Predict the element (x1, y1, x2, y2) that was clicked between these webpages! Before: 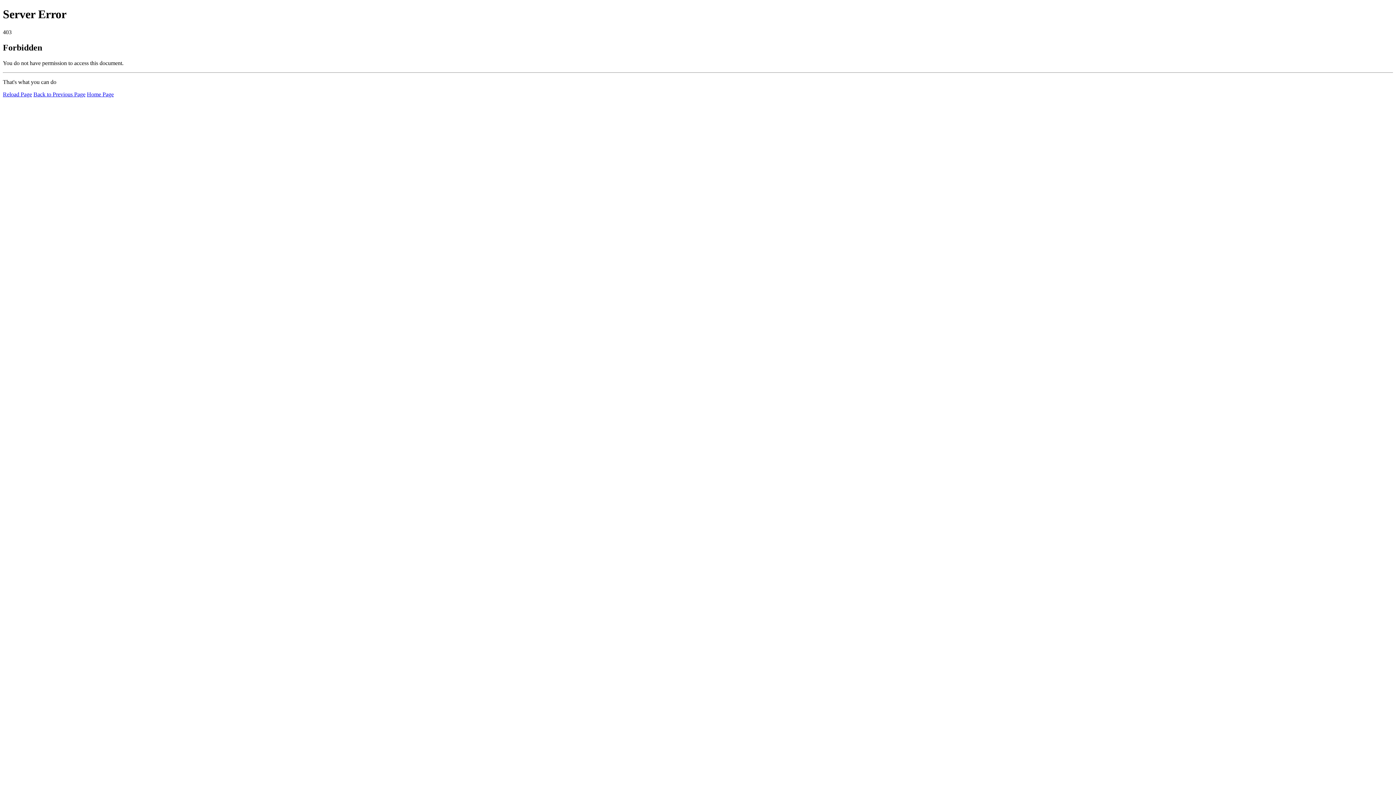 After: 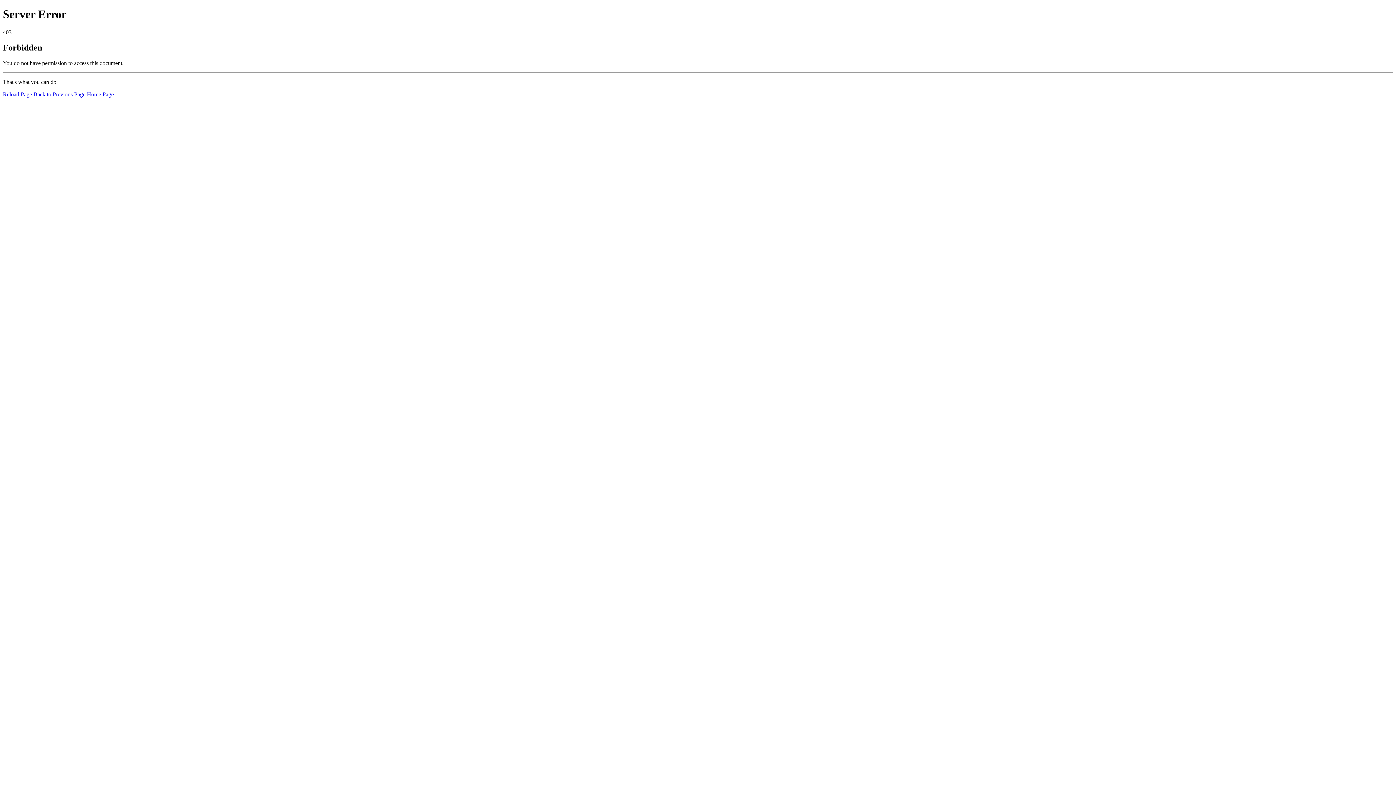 Action: label: Home Page bbox: (86, 91, 113, 97)